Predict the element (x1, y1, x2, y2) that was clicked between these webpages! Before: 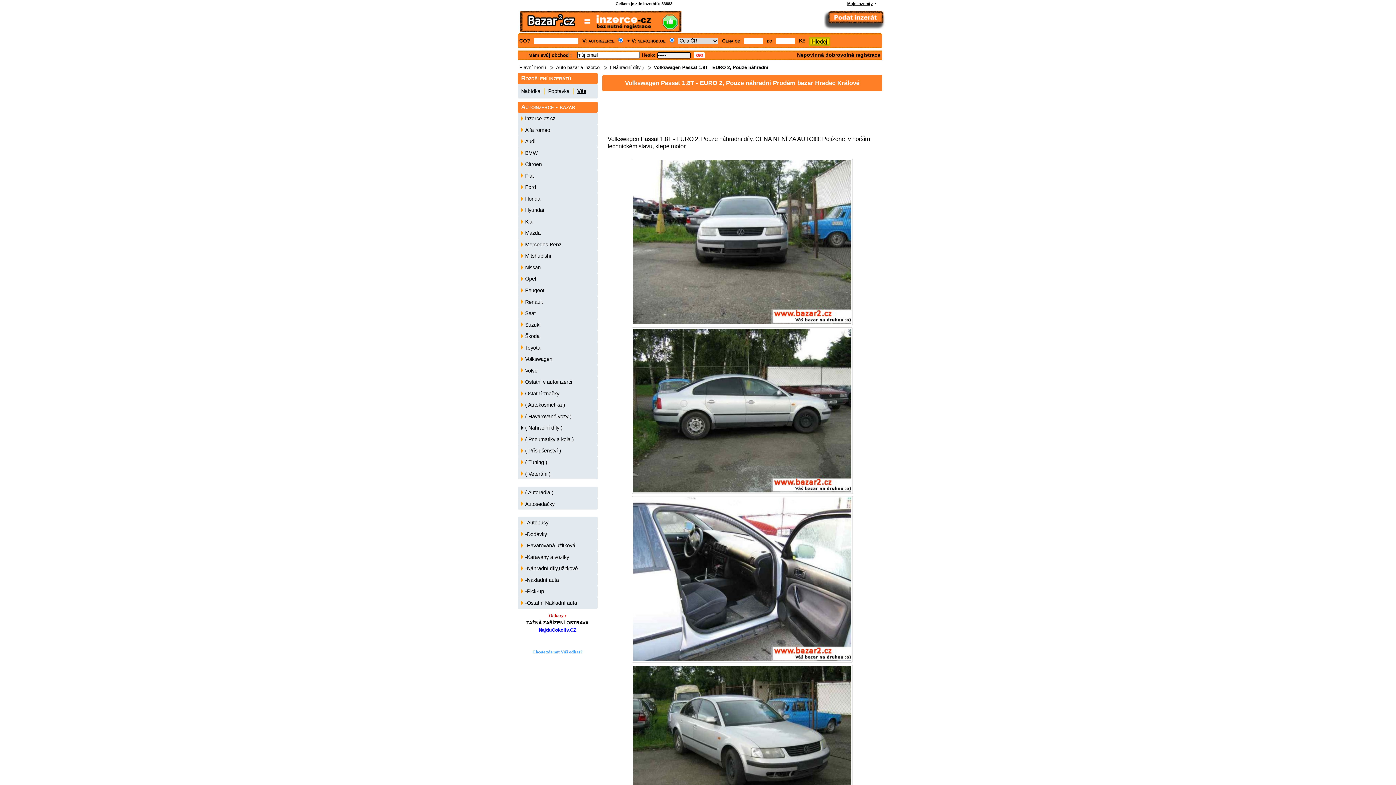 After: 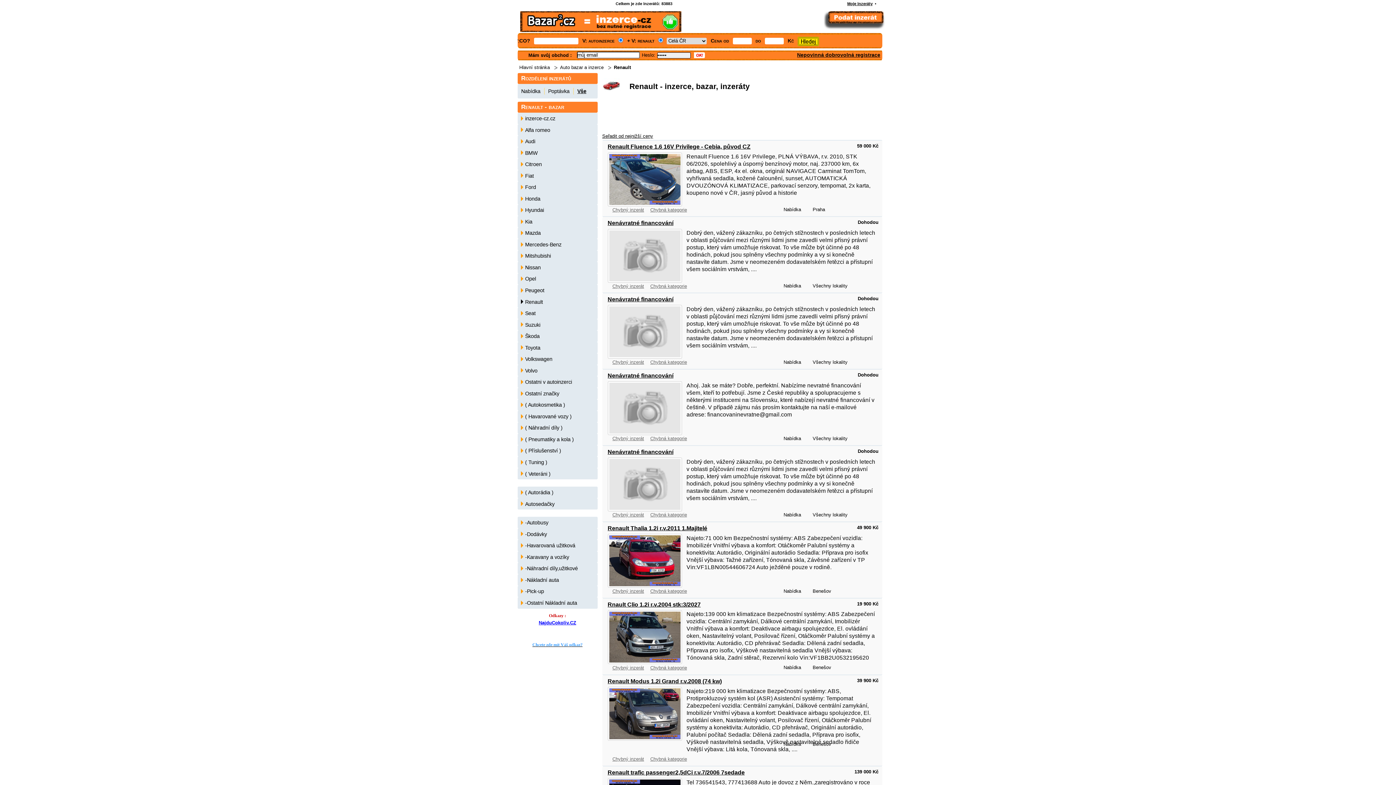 Action: label: Renault bbox: (517, 296, 597, 307)